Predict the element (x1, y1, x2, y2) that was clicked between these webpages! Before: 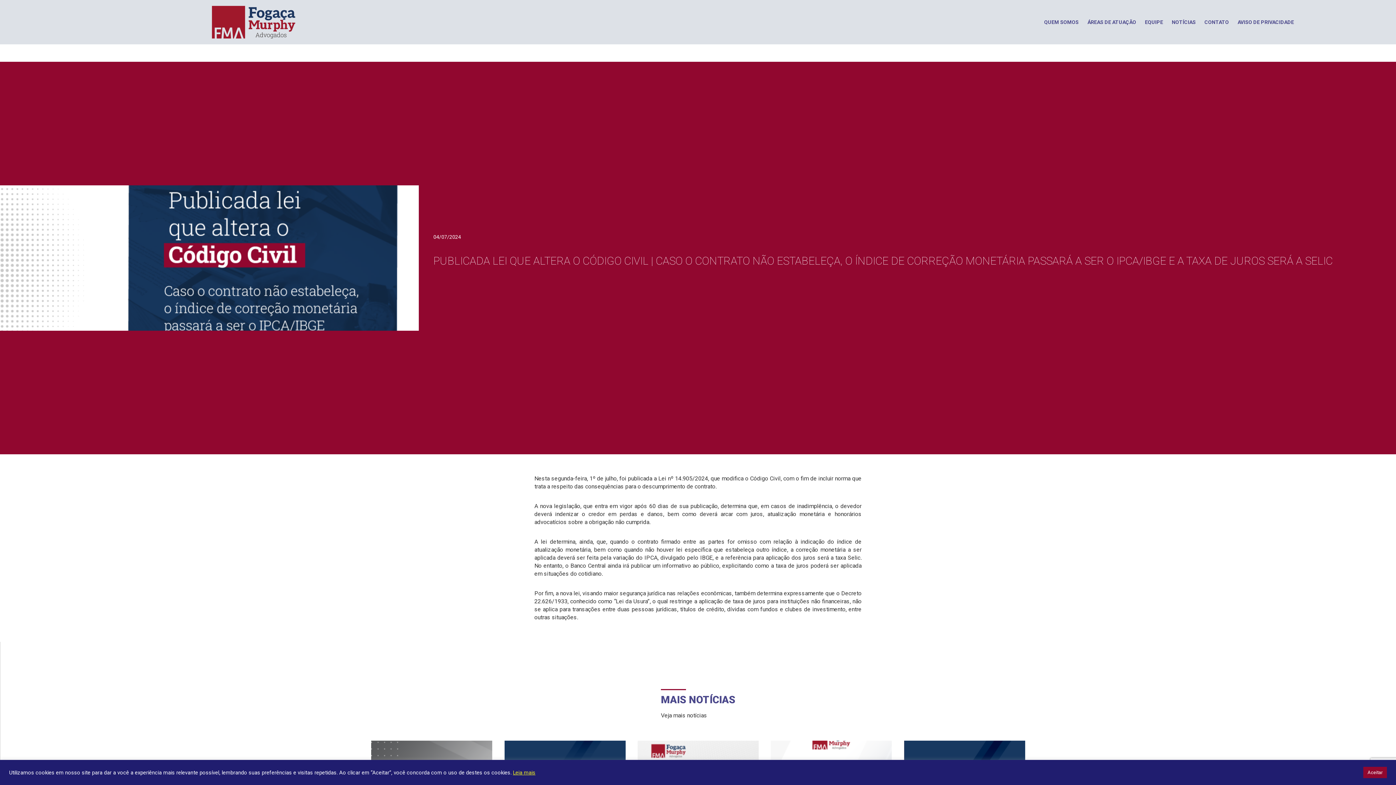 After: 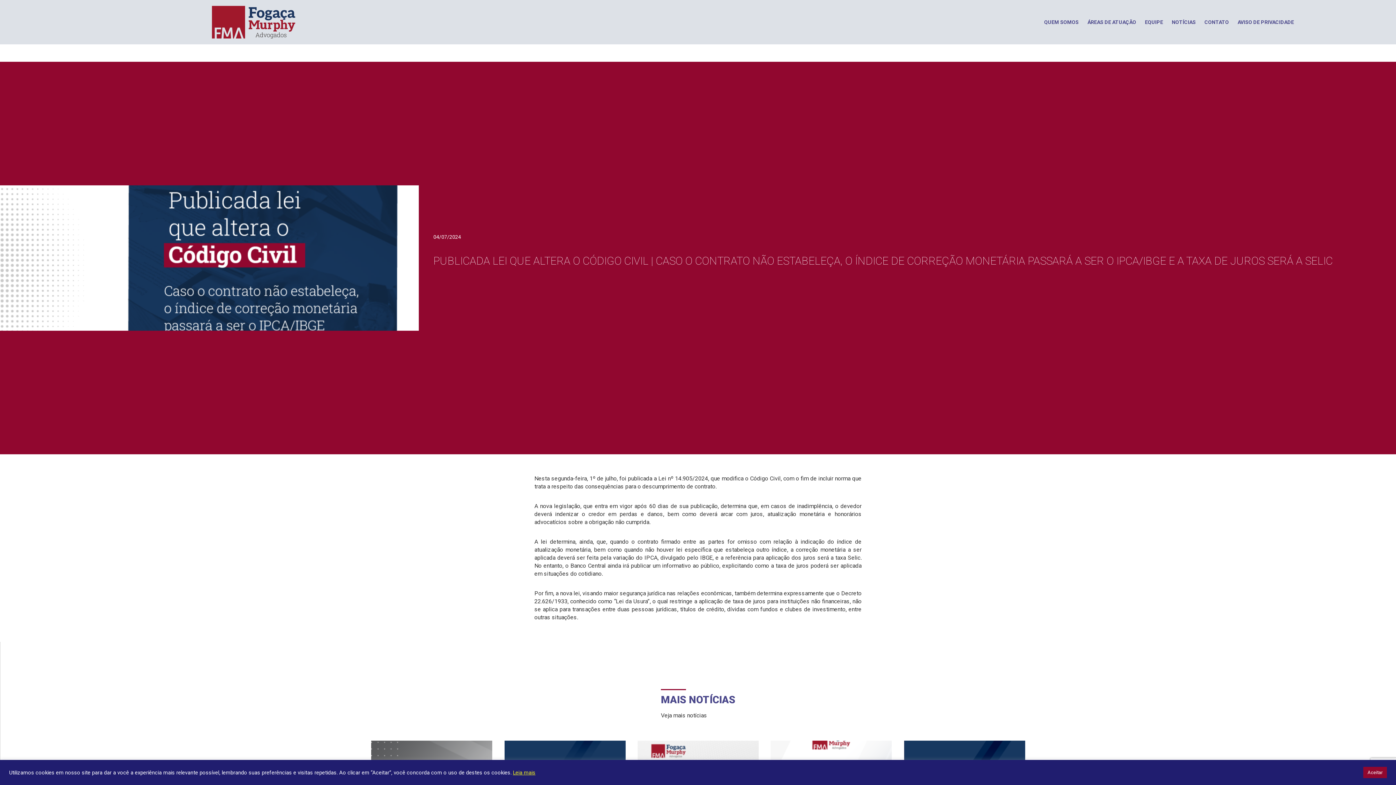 Action: label: Leia mais bbox: (513, 769, 535, 776)